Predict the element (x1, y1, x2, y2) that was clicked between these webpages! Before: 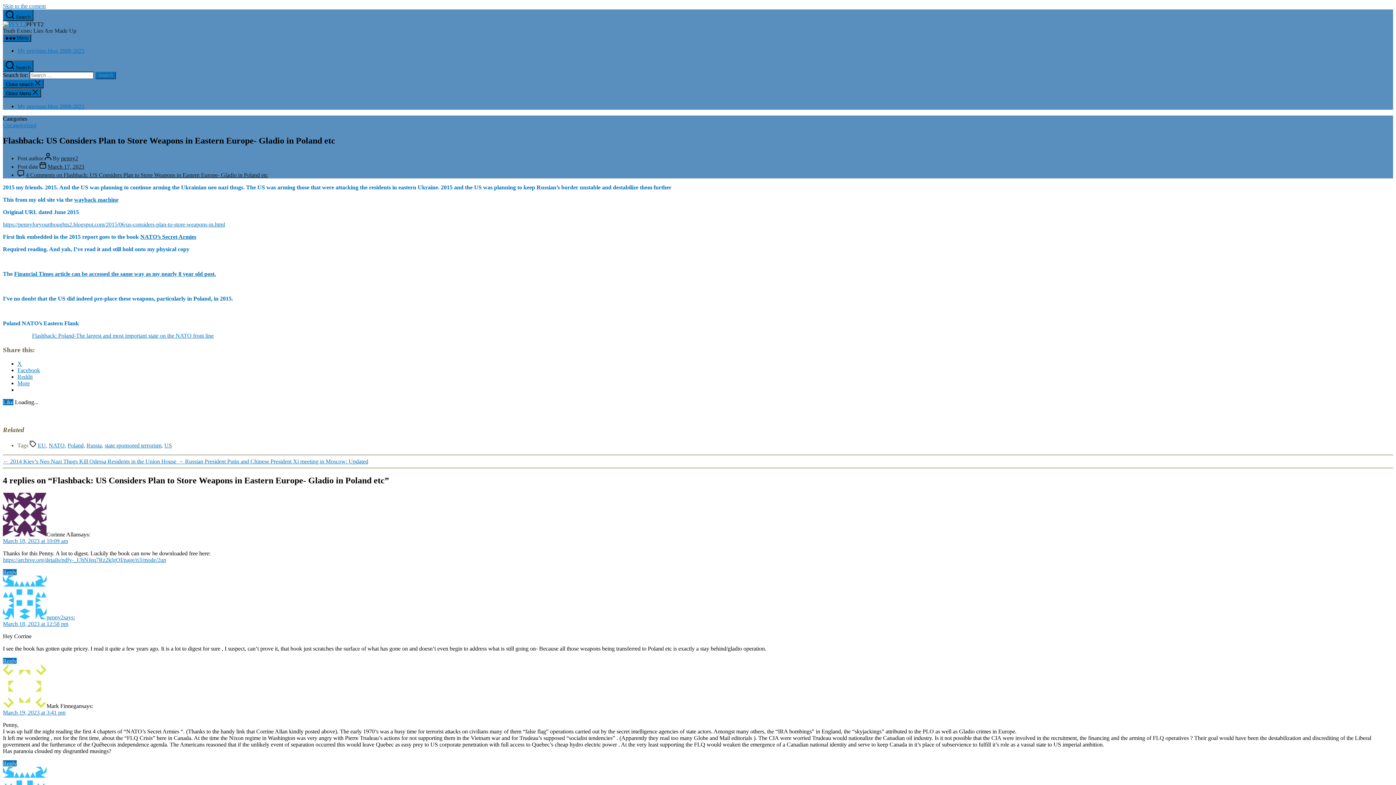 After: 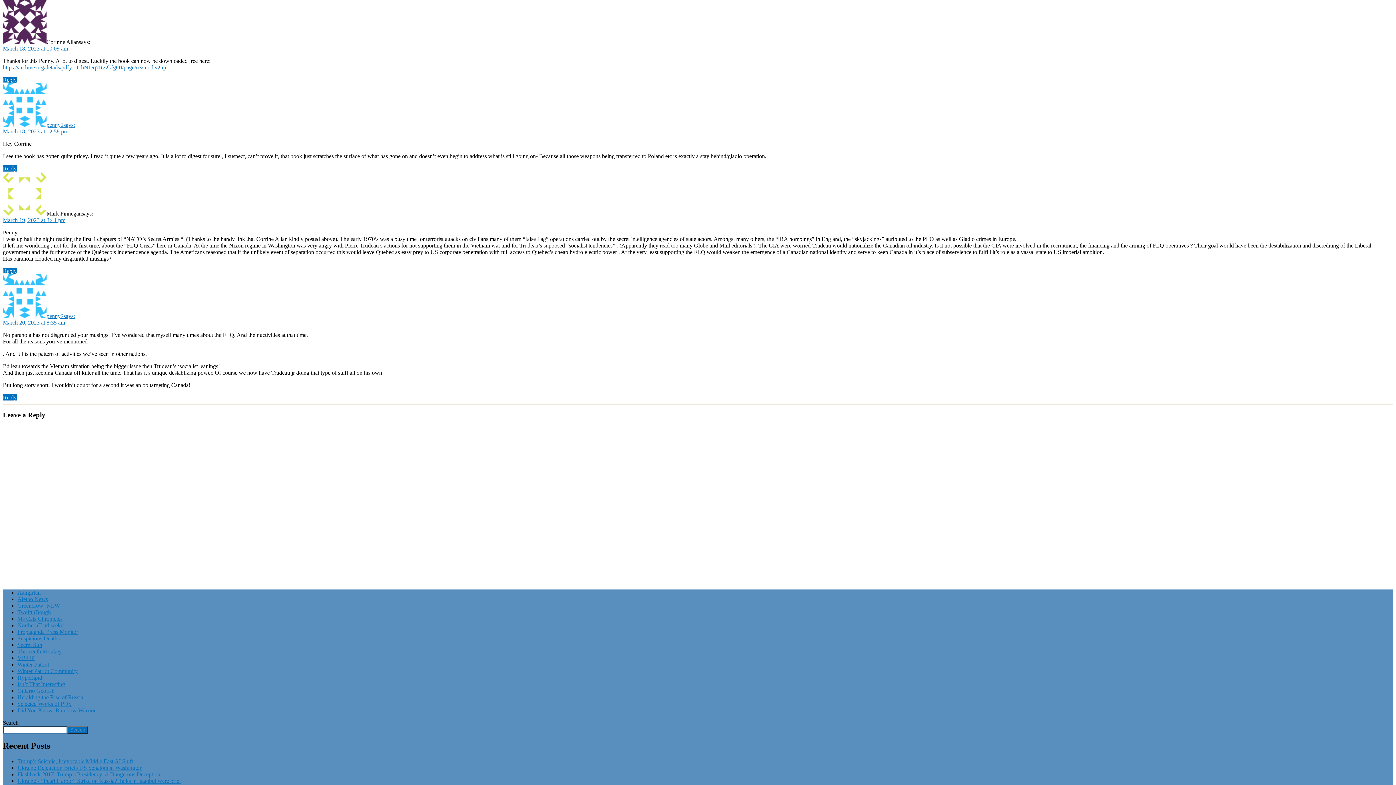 Action: label: March 18, 2023 at 10:09 am bbox: (2, 538, 68, 544)